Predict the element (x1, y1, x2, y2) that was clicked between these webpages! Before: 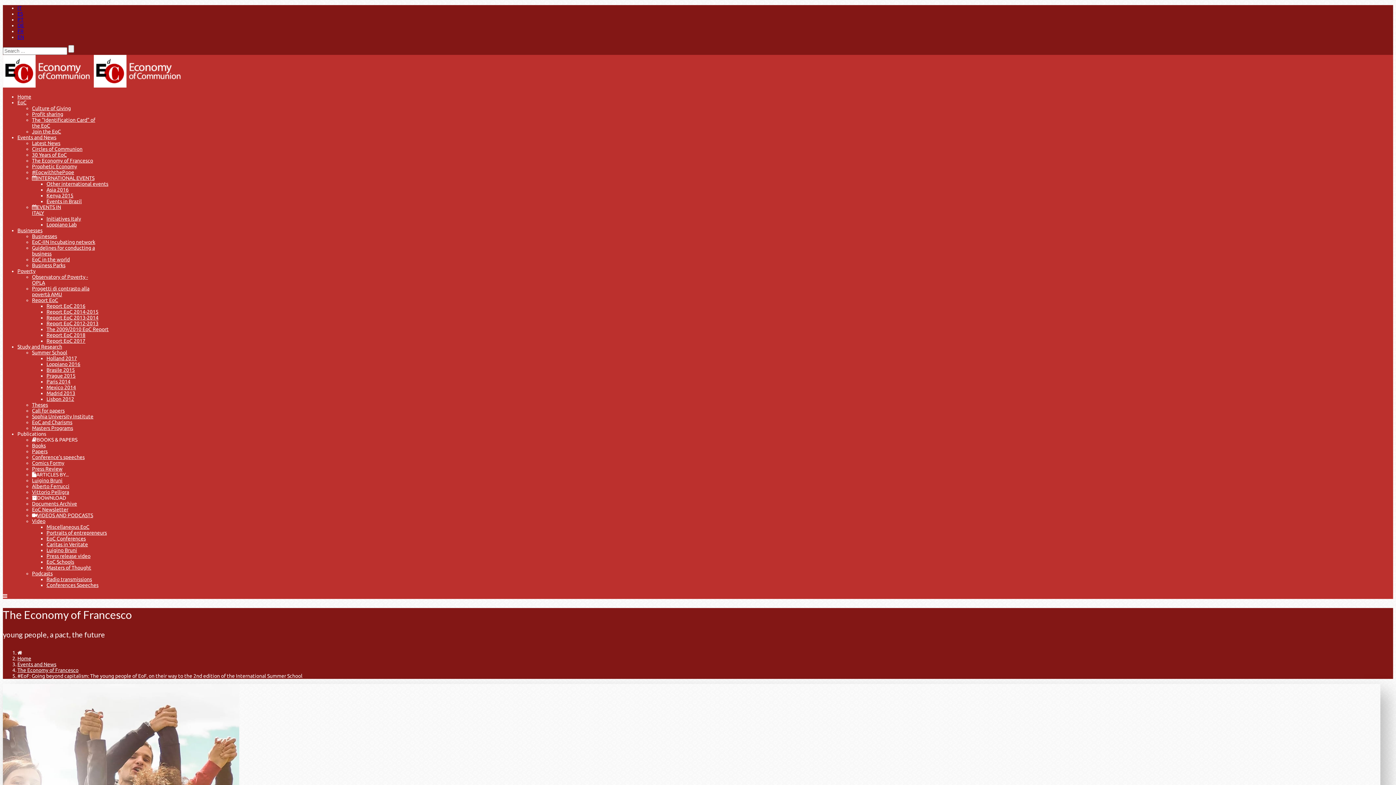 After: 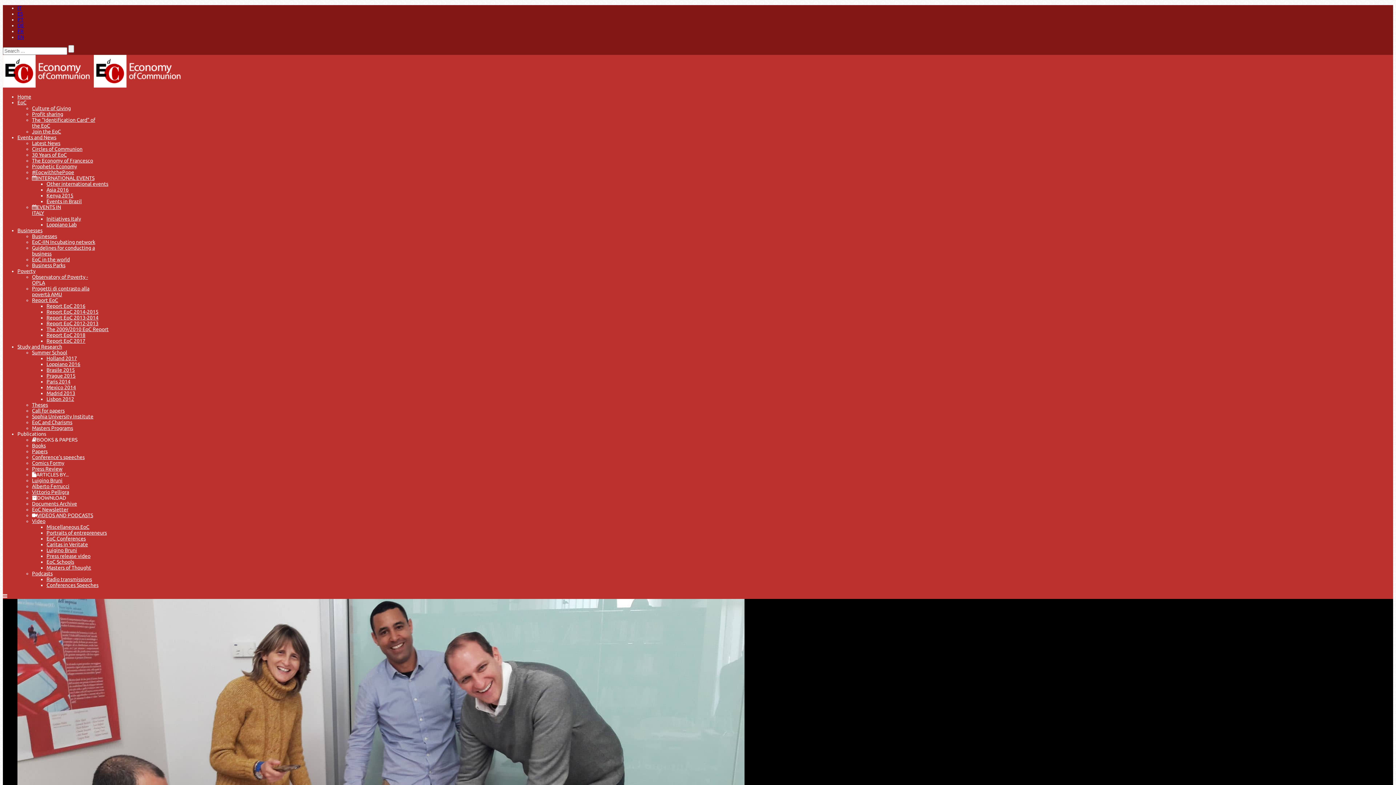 Action: label: Home bbox: (17, 93, 31, 99)